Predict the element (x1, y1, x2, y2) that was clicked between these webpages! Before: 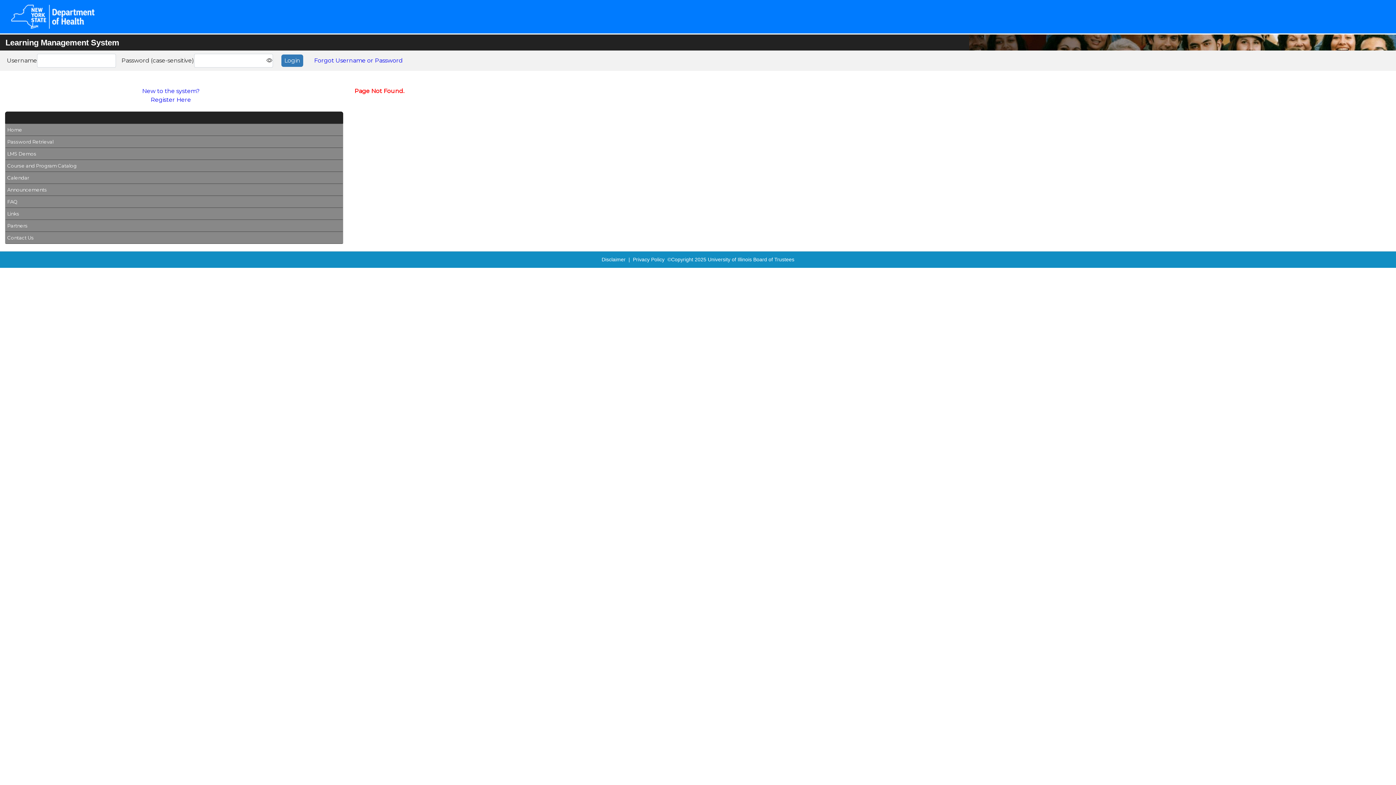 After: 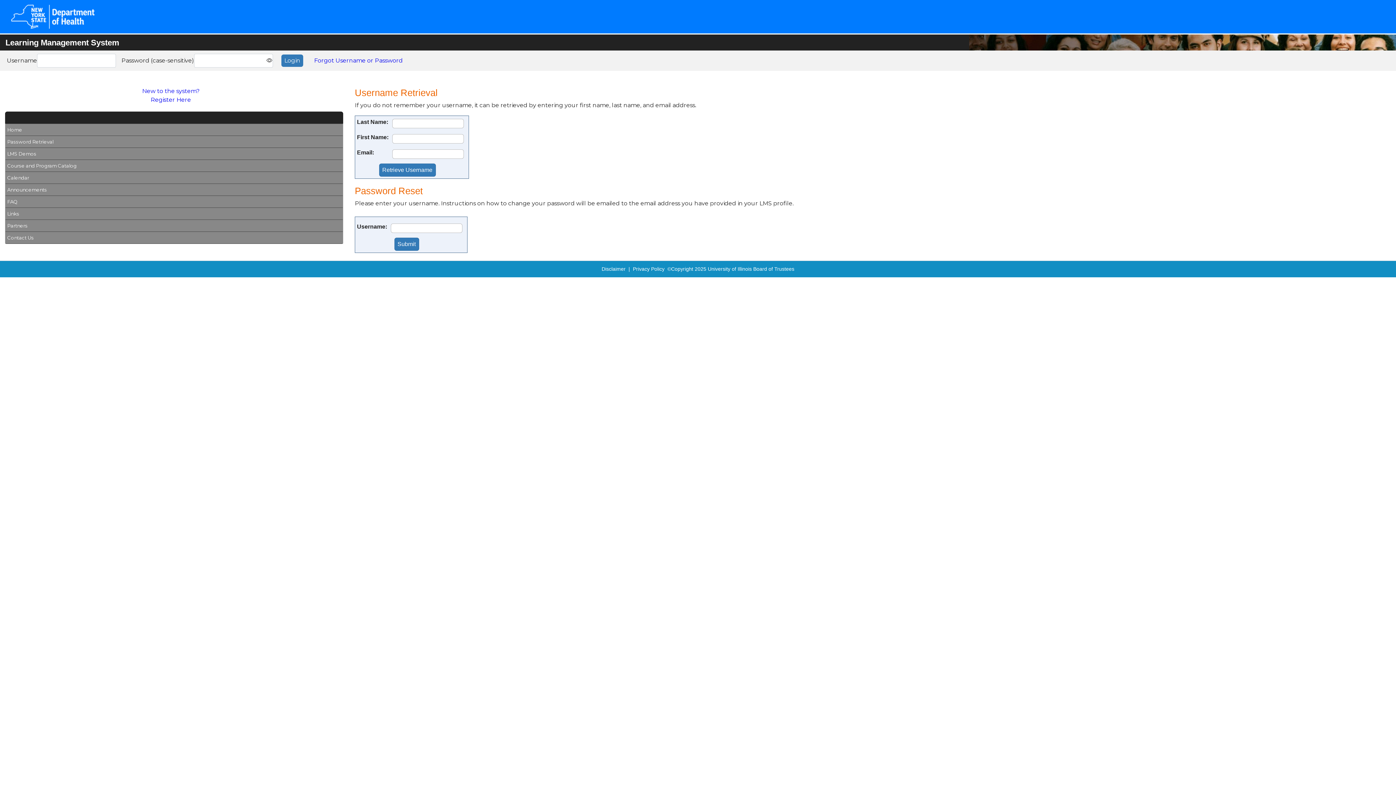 Action: bbox: (5, 135, 342, 147) label: Password Retrieval